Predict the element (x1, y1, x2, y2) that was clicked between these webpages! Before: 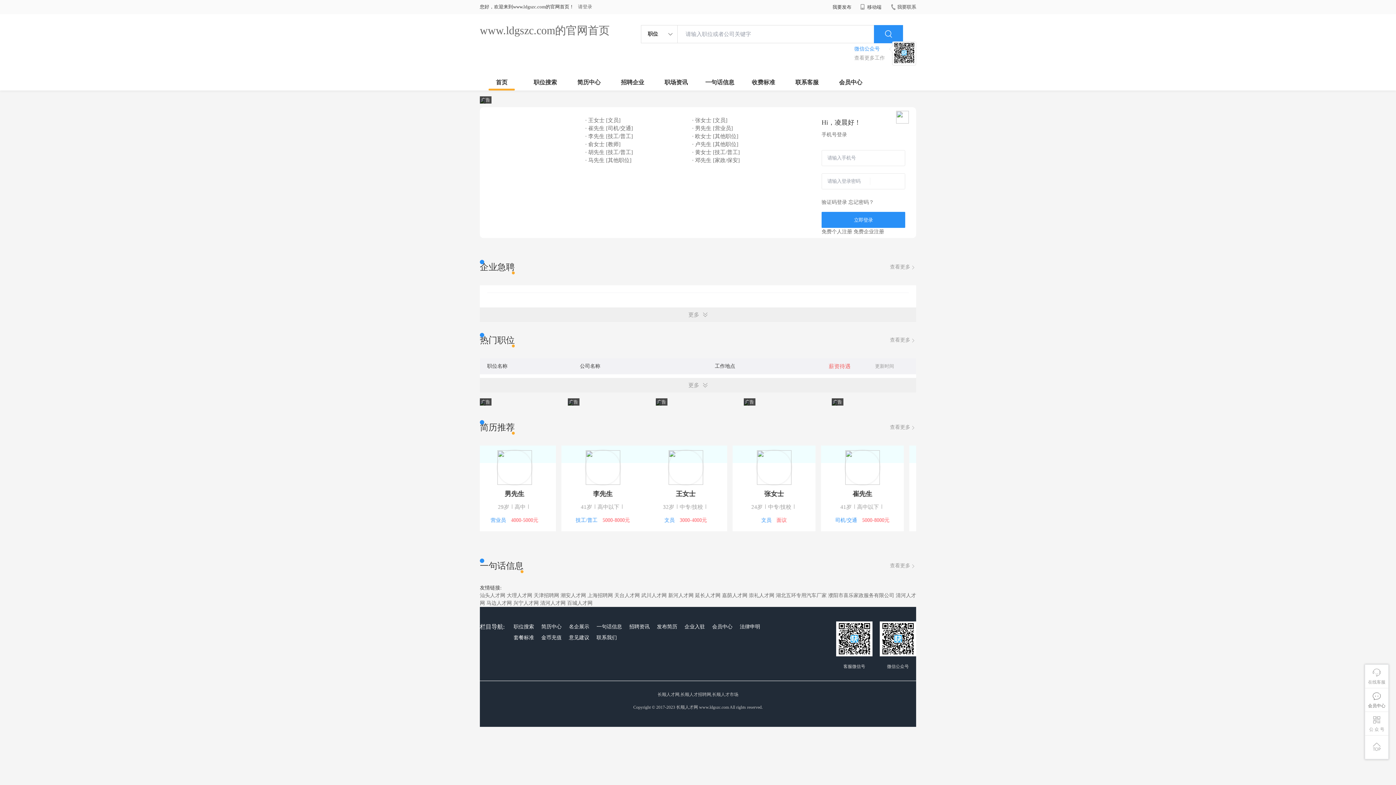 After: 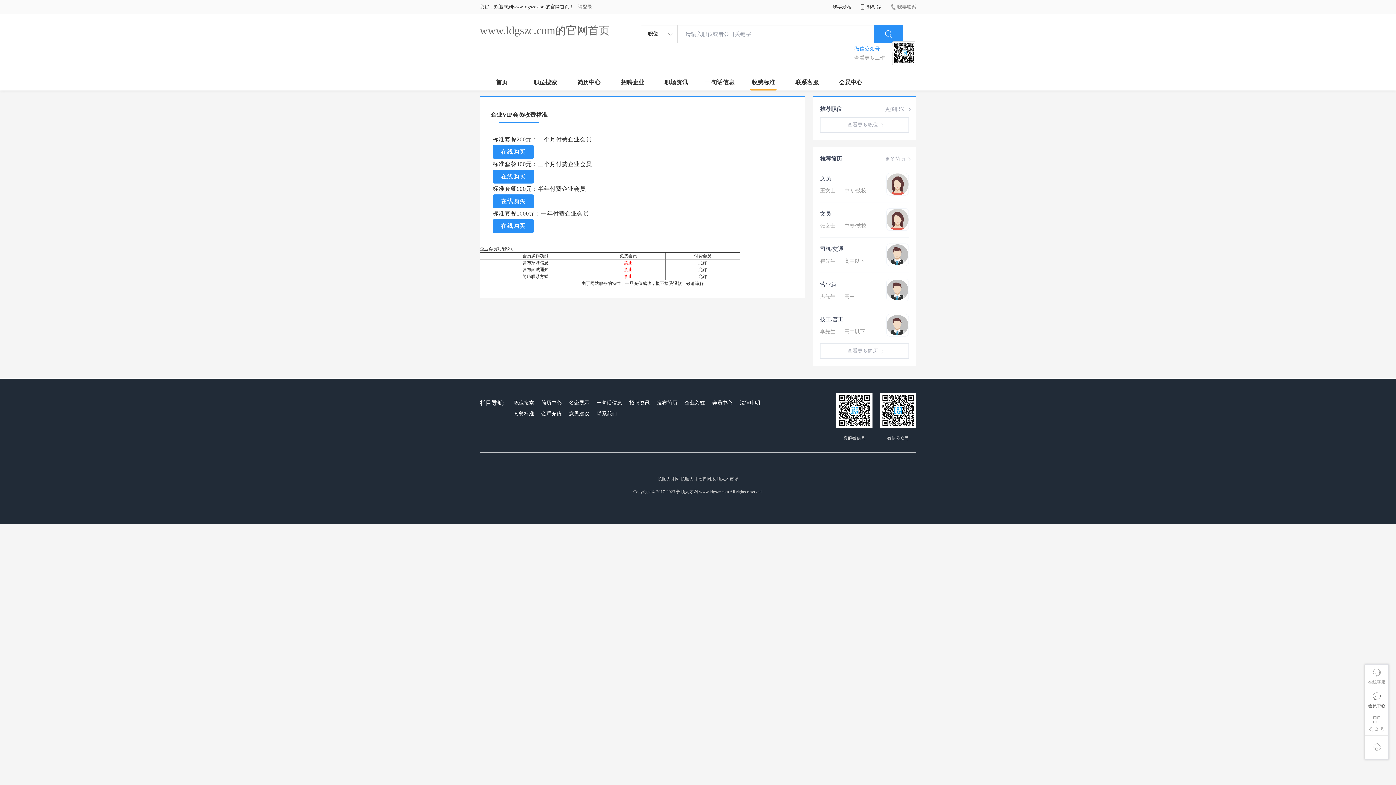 Action: bbox: (568, 400, 652, 405)